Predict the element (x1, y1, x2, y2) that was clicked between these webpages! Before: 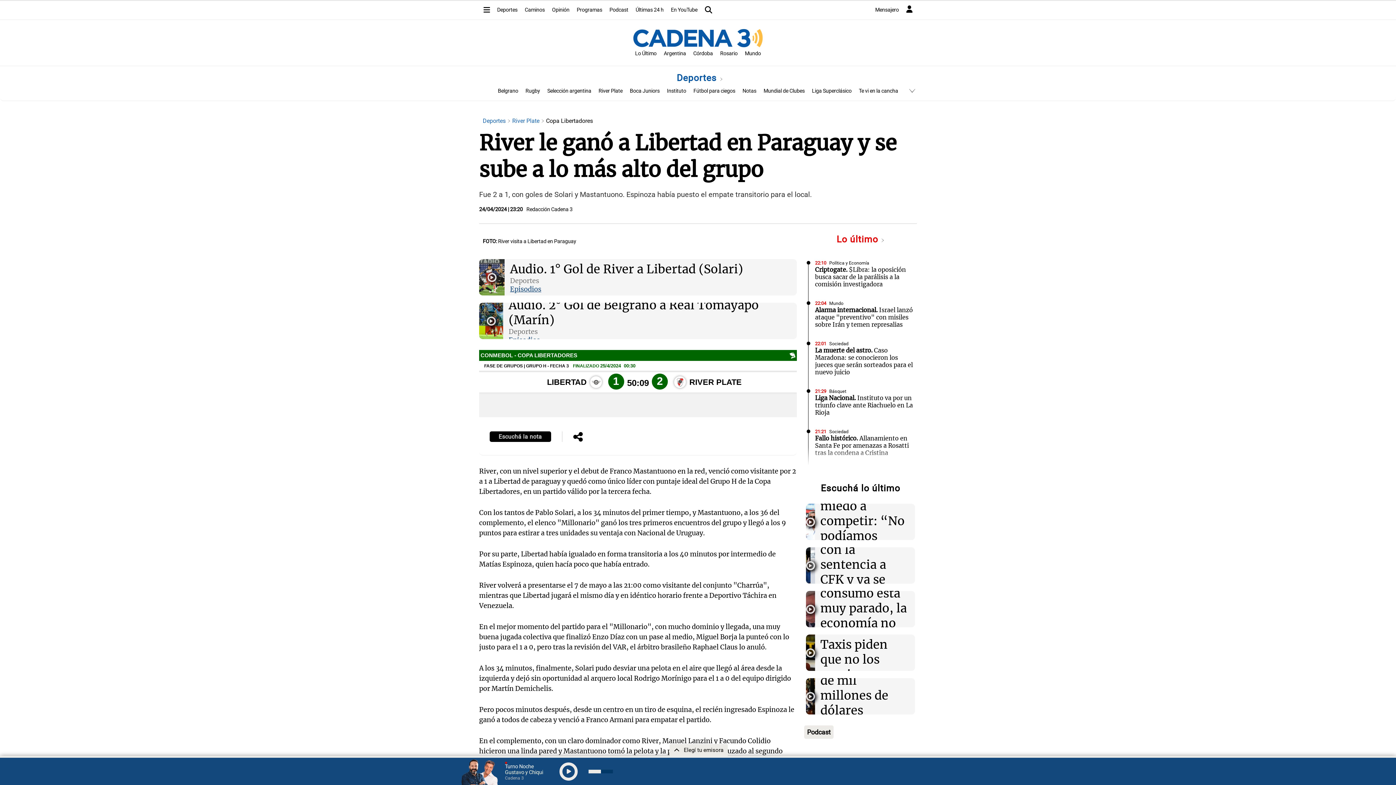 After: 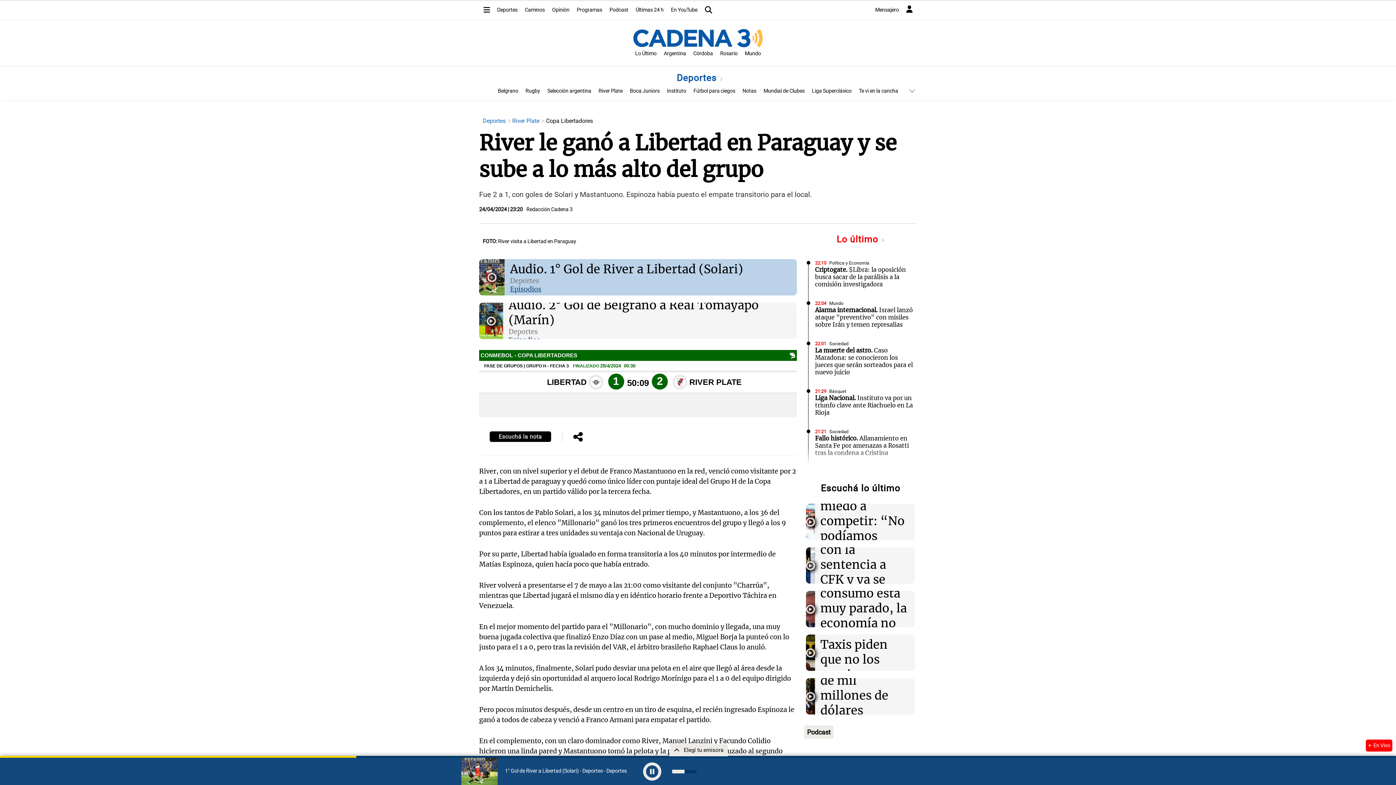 Action: bbox: (488, 272, 495, 282)